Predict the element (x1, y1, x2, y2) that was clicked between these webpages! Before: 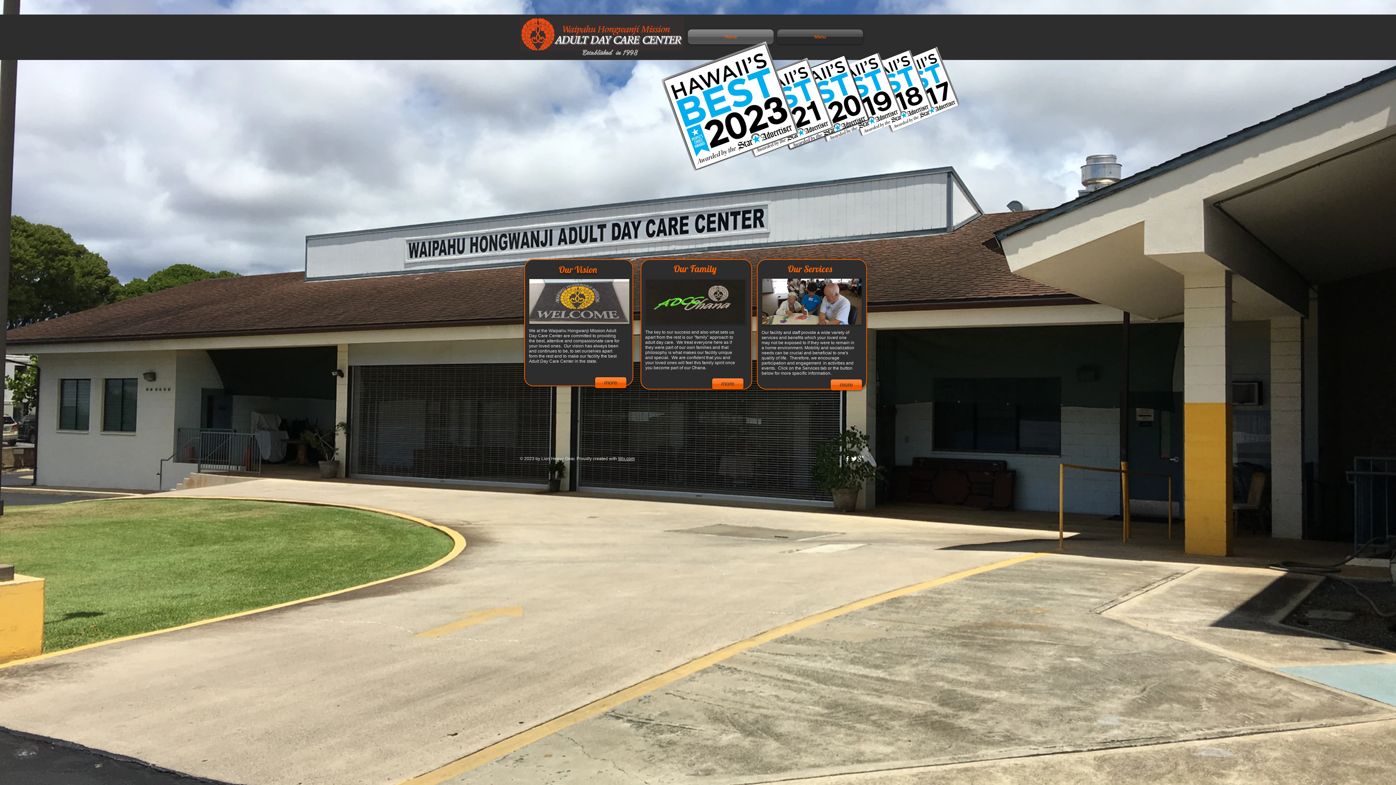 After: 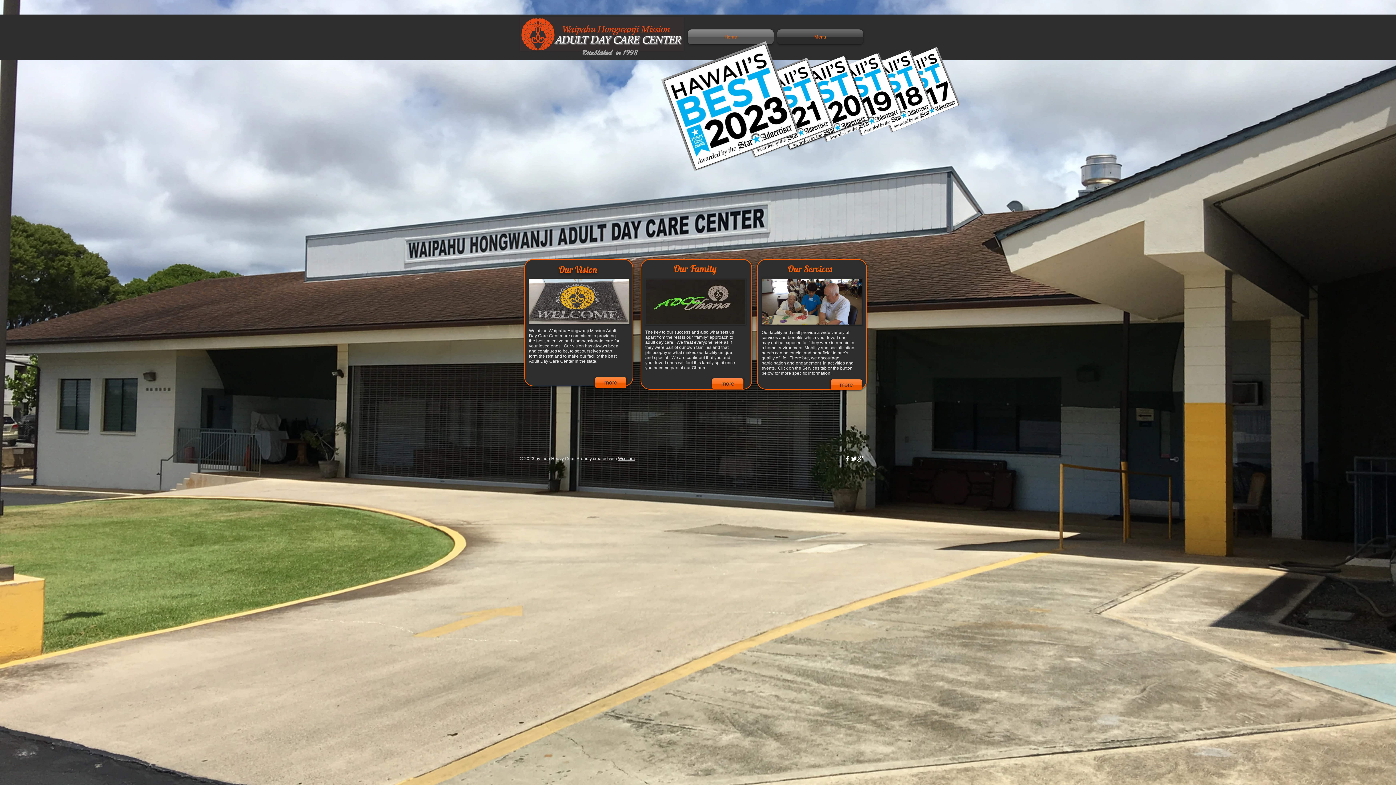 Action: bbox: (688, 29, 775, 44) label: Home